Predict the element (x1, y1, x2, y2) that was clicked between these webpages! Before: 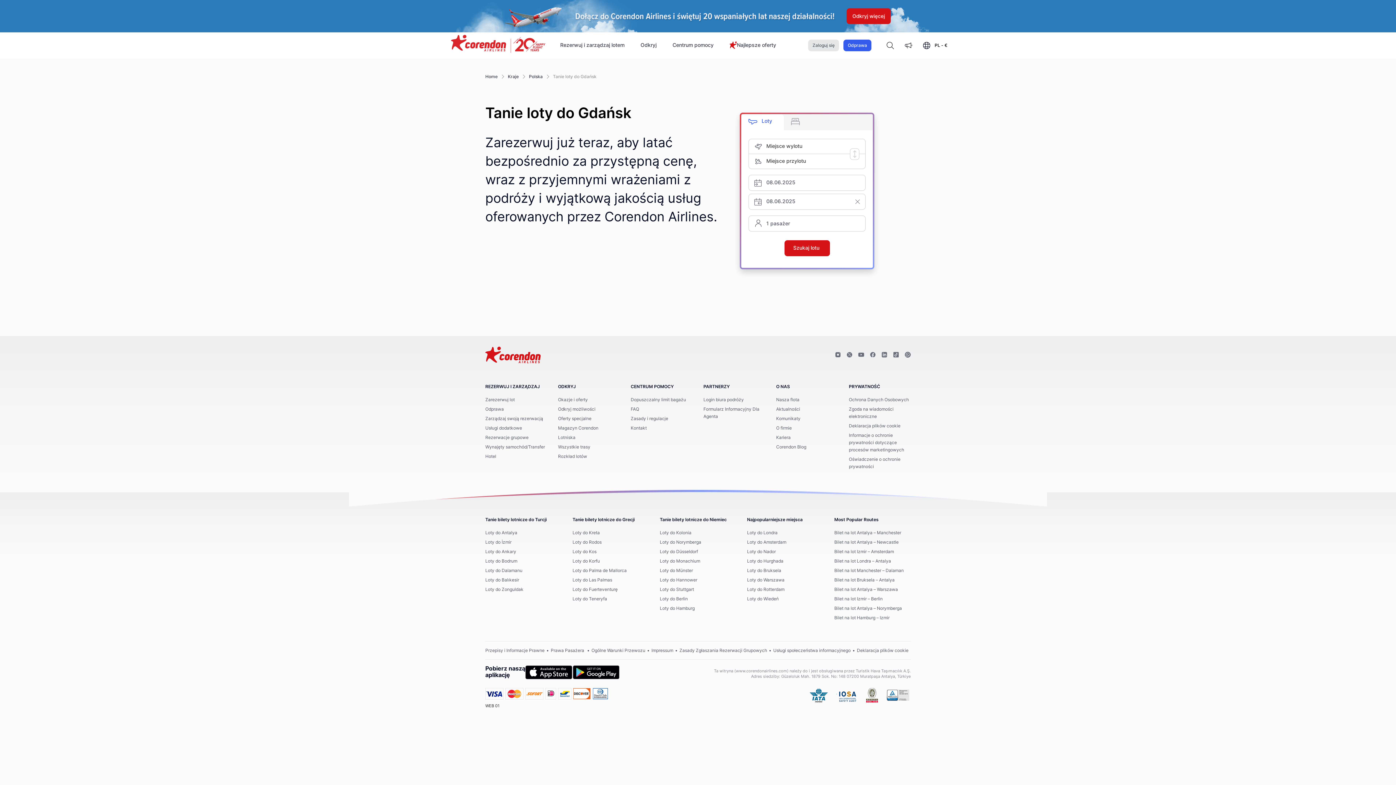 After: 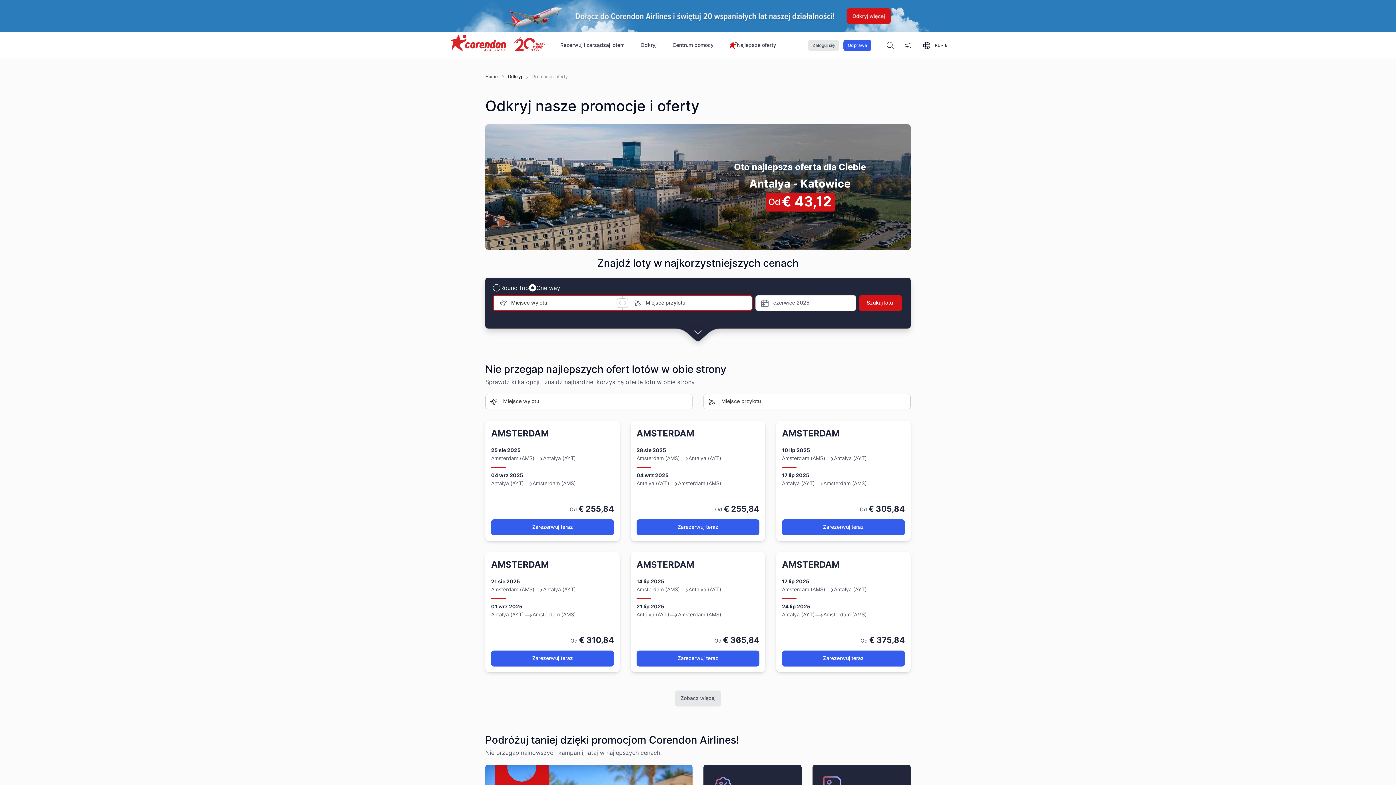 Action: label: Najlepsze oferty bbox: (724, 37, 782, 53)